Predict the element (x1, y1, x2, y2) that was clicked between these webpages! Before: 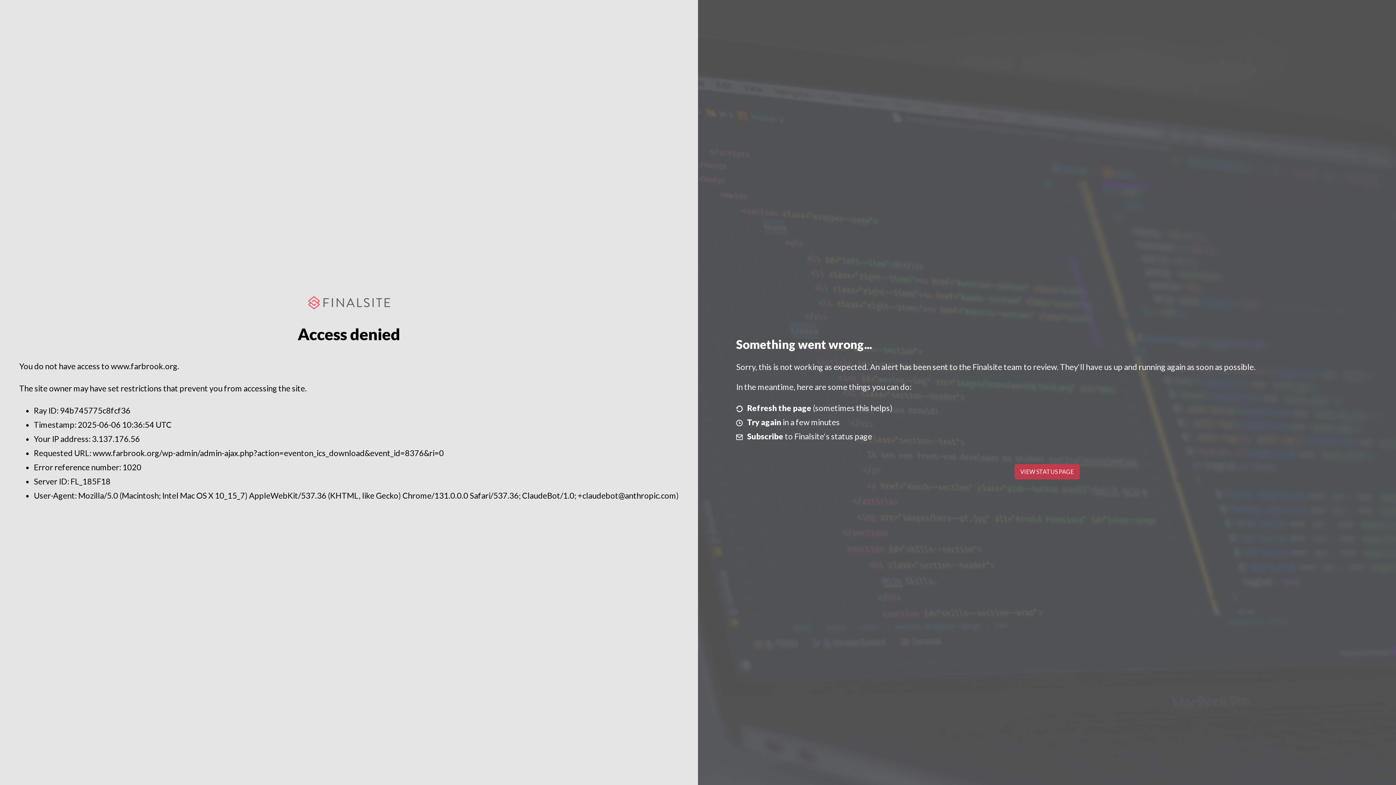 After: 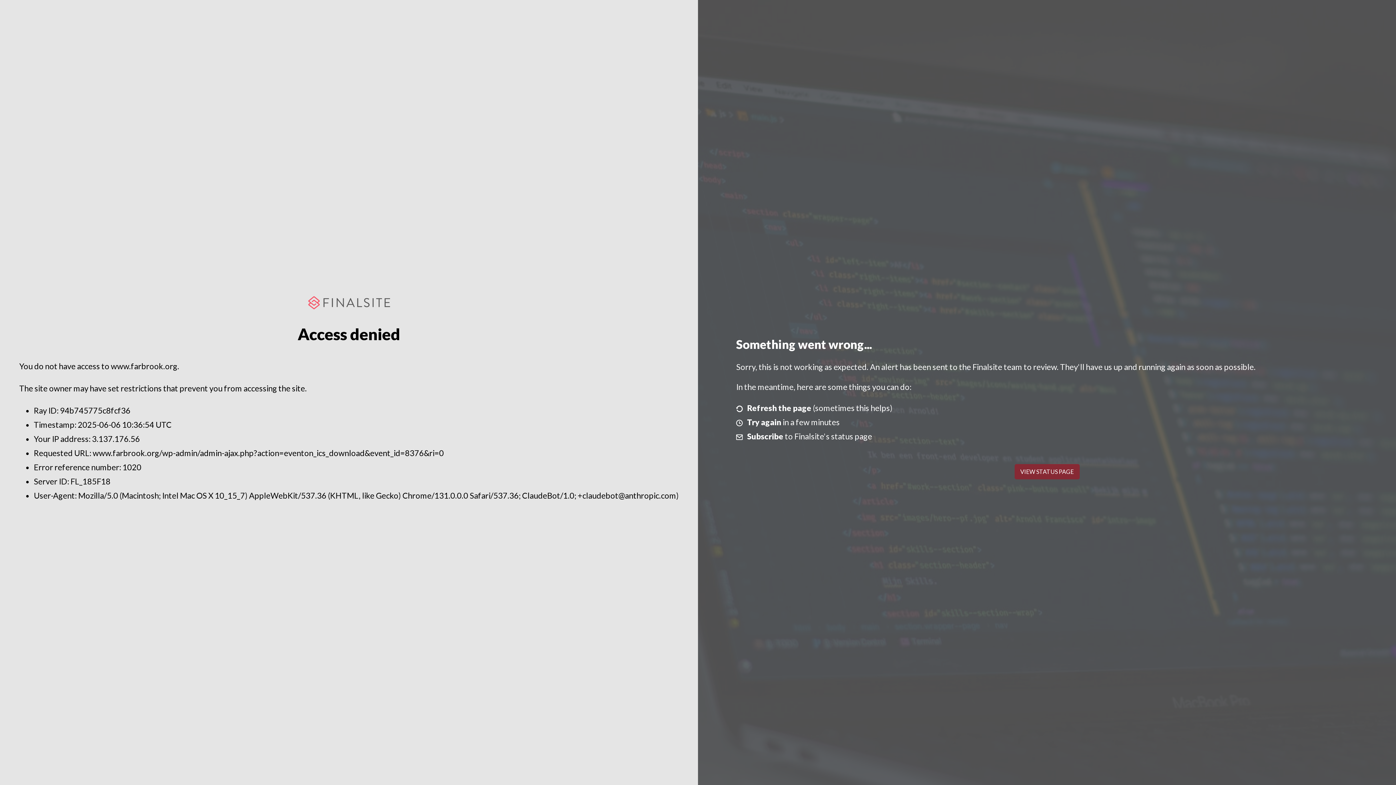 Action: label: VIEW STATUS PAGE bbox: (1014, 464, 1079, 479)